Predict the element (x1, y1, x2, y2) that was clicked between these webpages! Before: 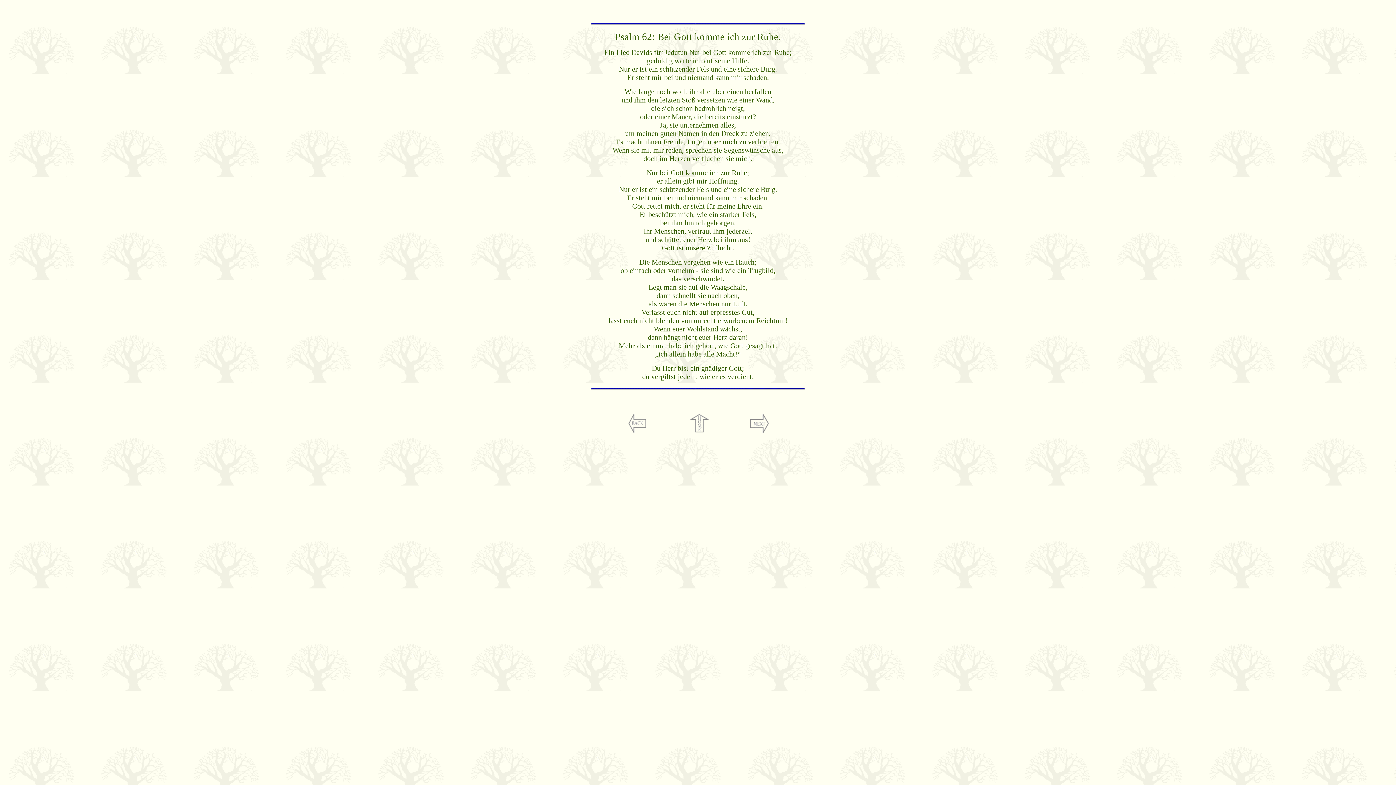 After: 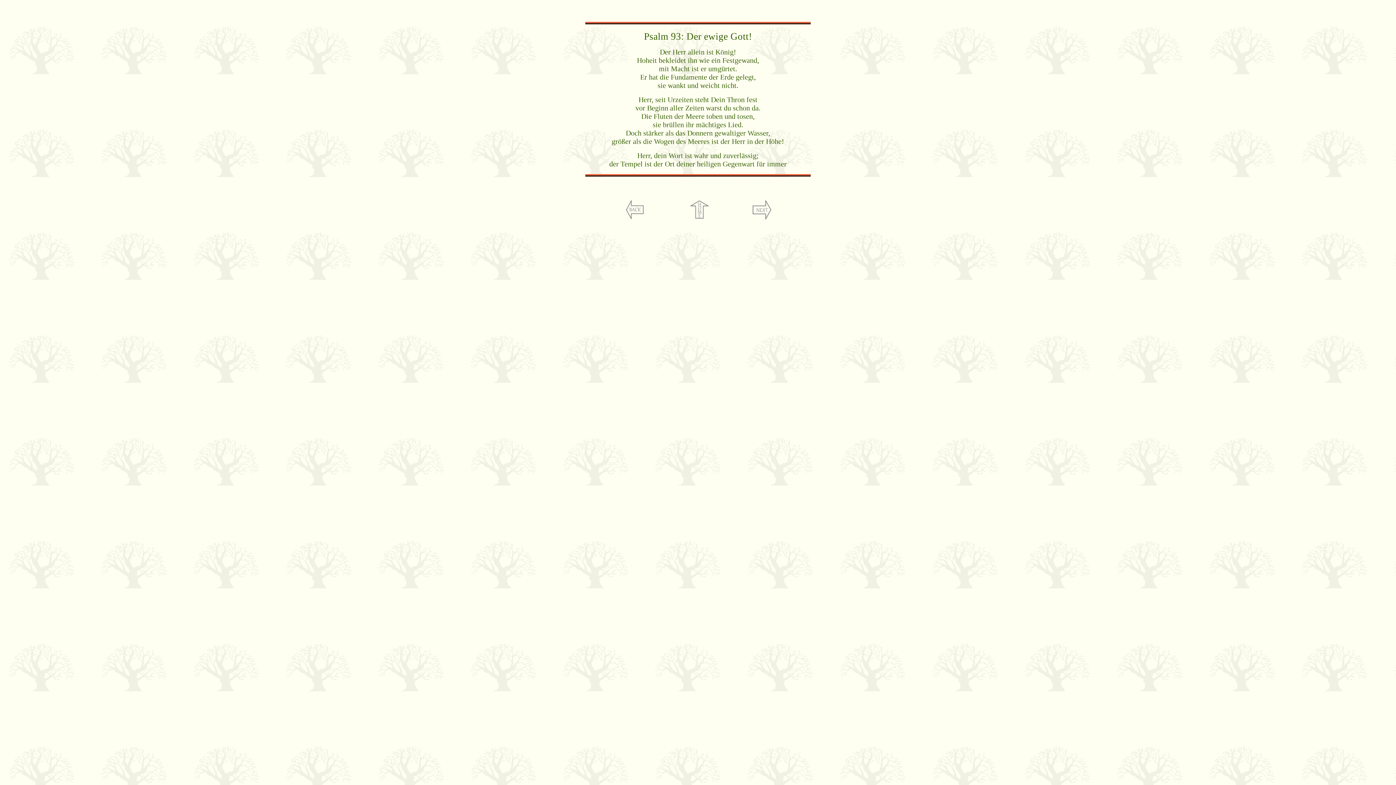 Action: bbox: (746, 431, 772, 437)